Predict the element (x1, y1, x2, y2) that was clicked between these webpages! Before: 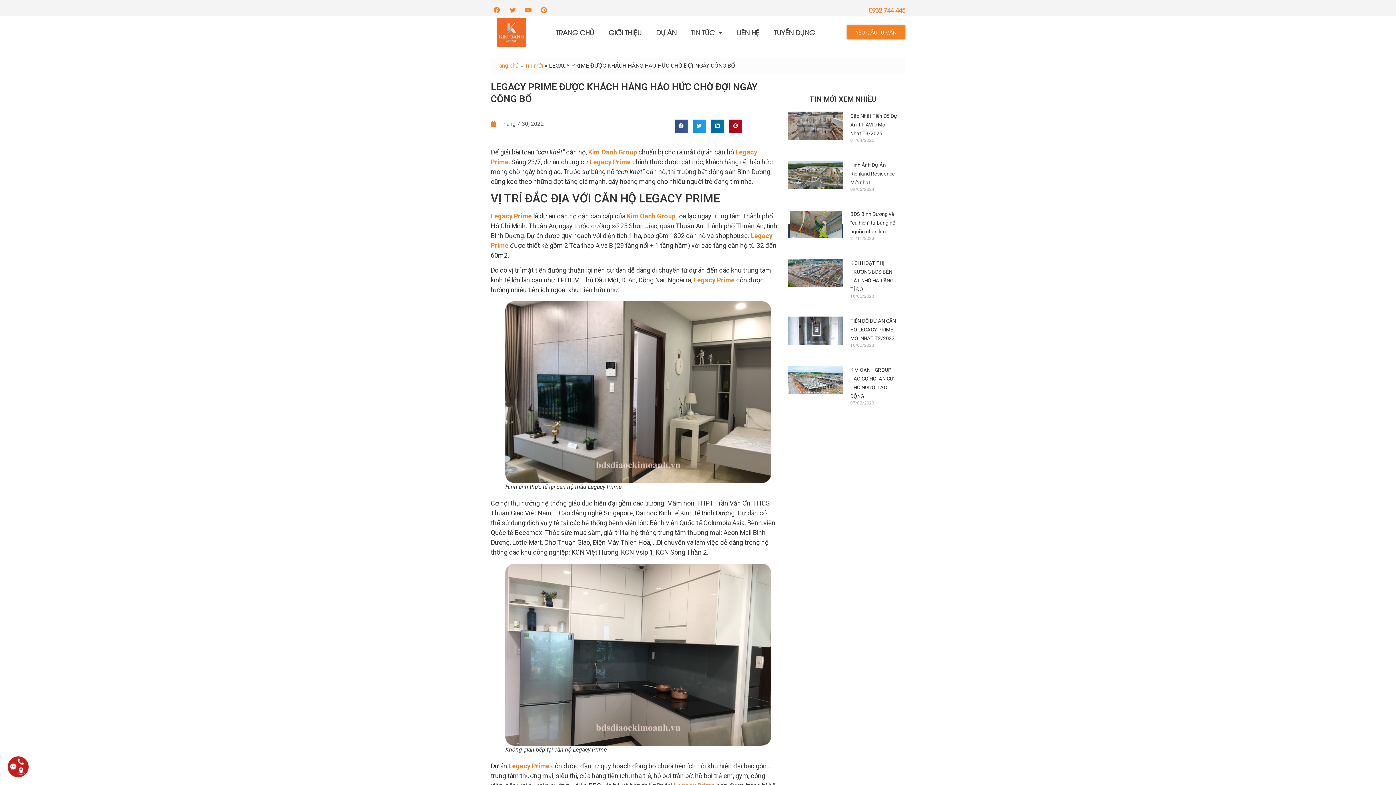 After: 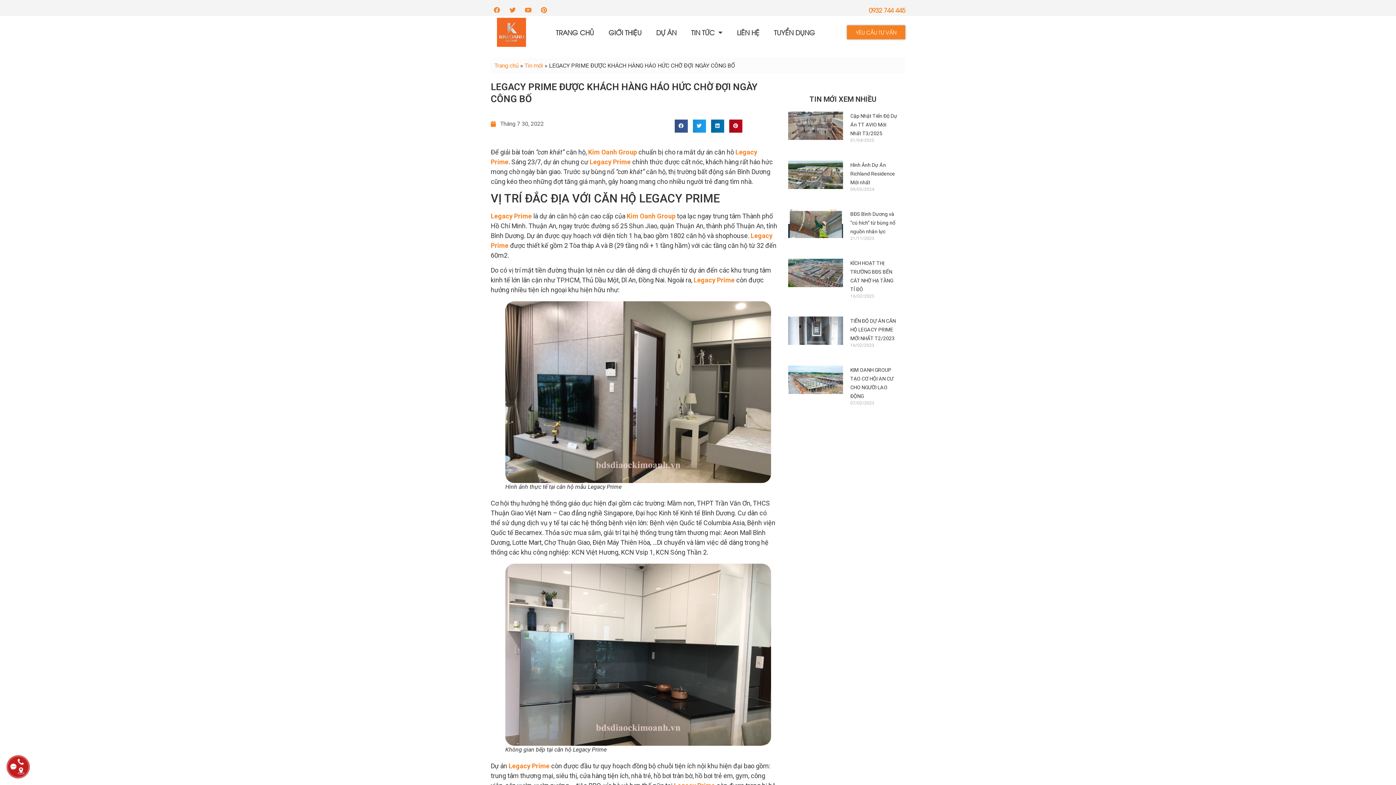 Action: label: Youtube bbox: (522, 3, 534, 16)